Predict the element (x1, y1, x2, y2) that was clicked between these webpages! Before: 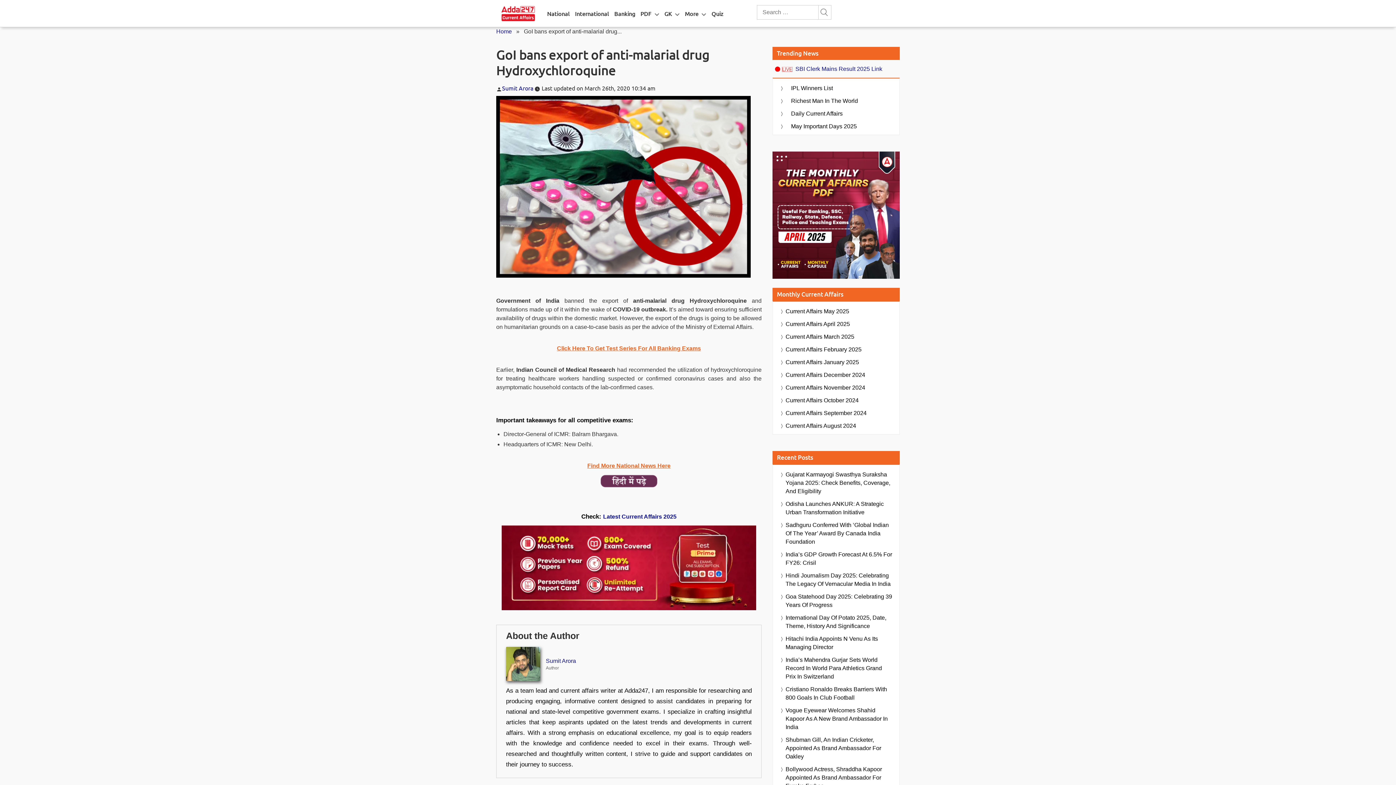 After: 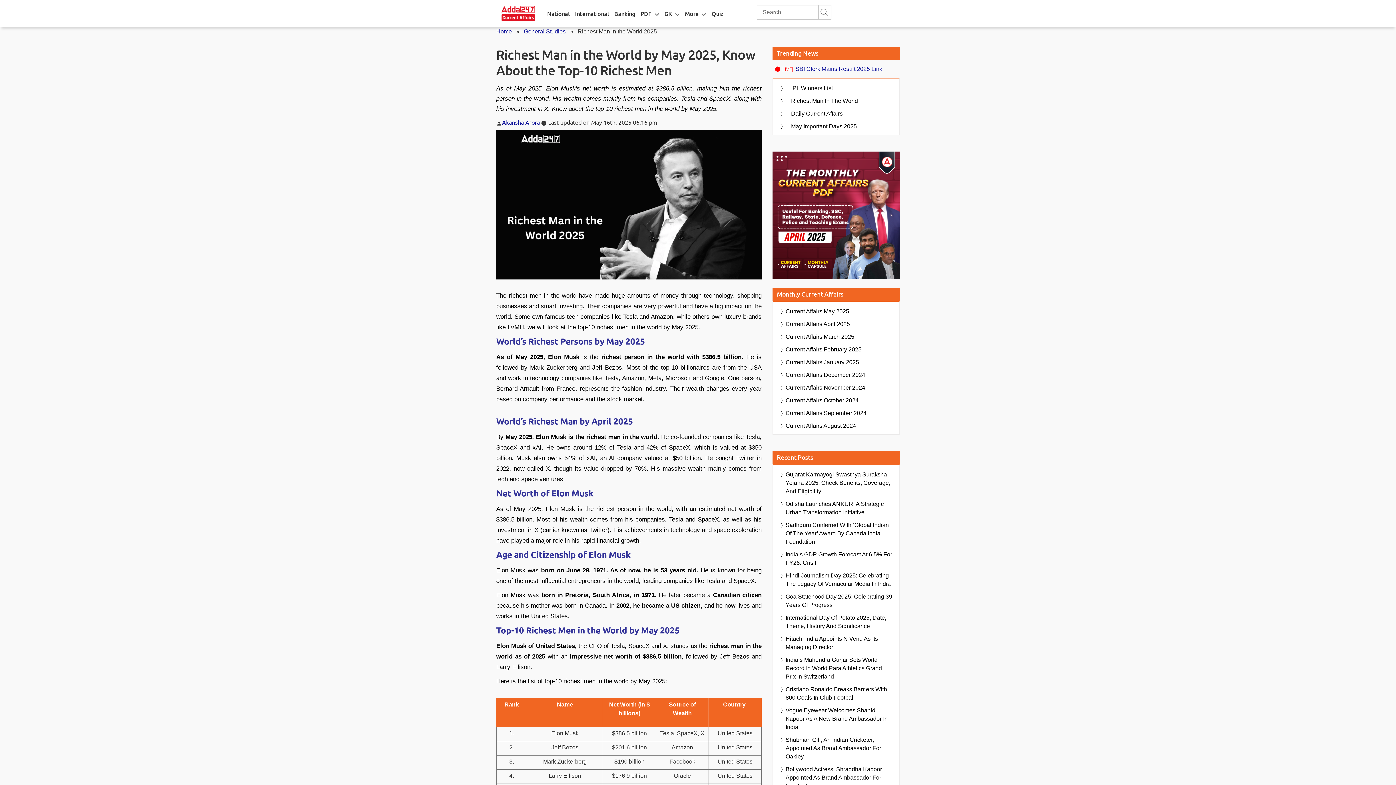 Action: bbox: (785, 96, 858, 105) label: Richest Man In The World